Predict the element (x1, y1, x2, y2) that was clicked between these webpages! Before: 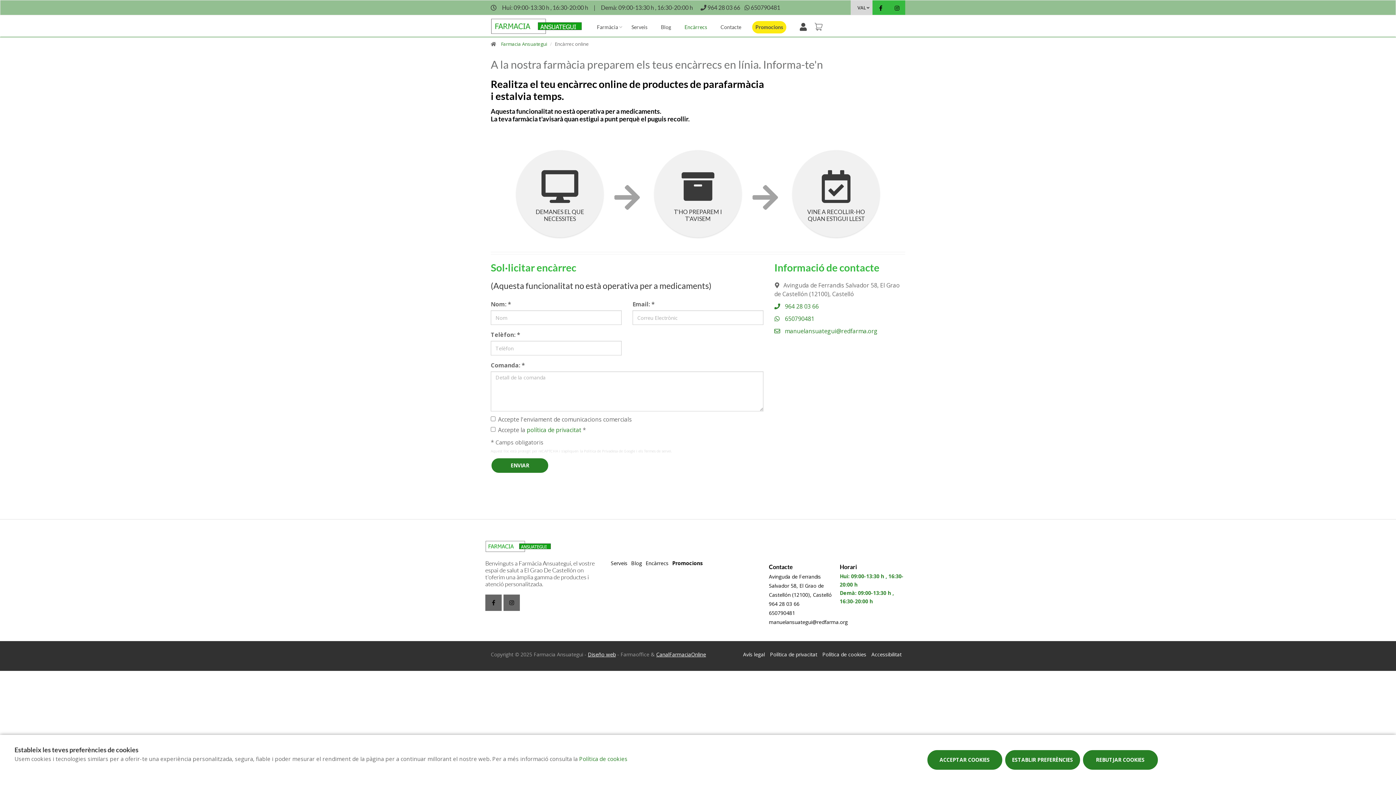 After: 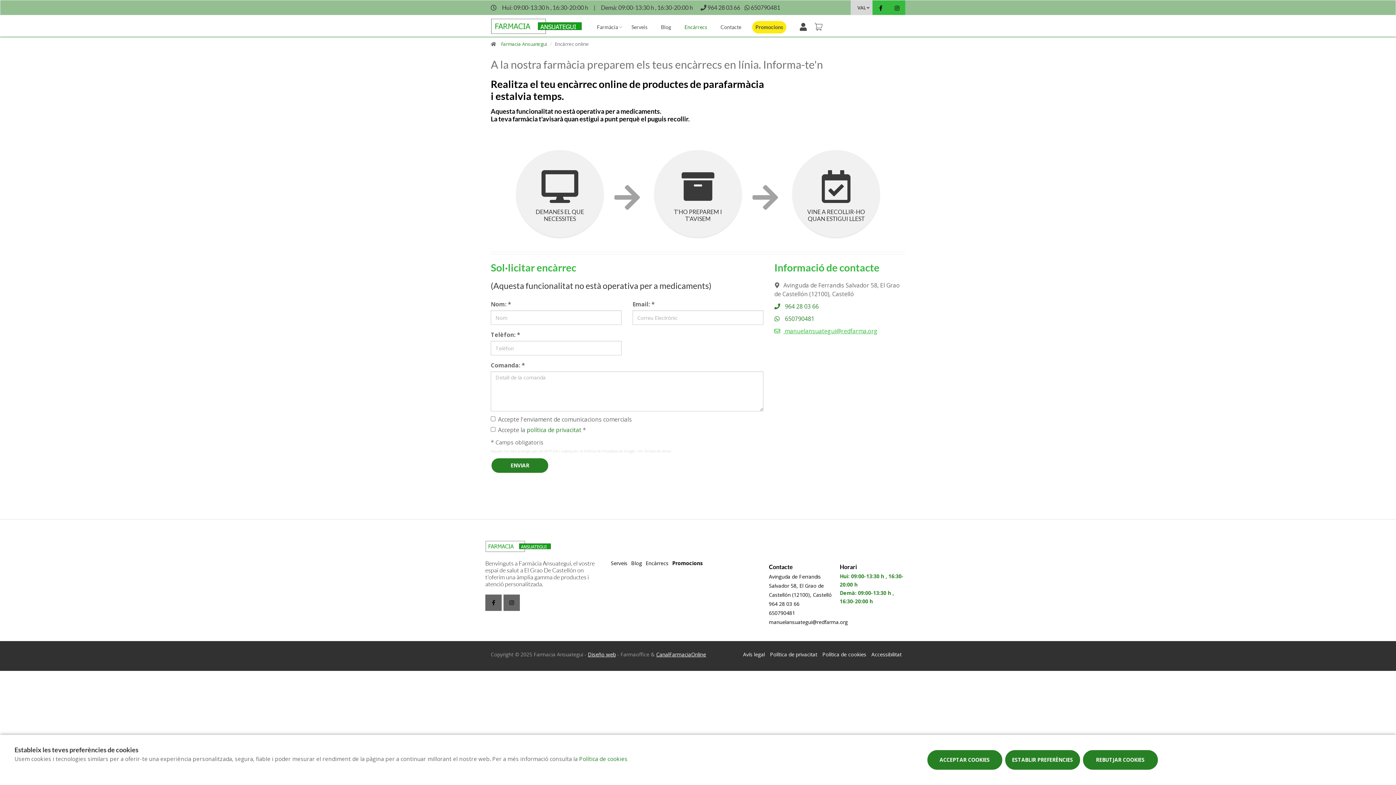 Action: bbox: (774, 327, 877, 335) label:  manuelansuategui@redfarma.org